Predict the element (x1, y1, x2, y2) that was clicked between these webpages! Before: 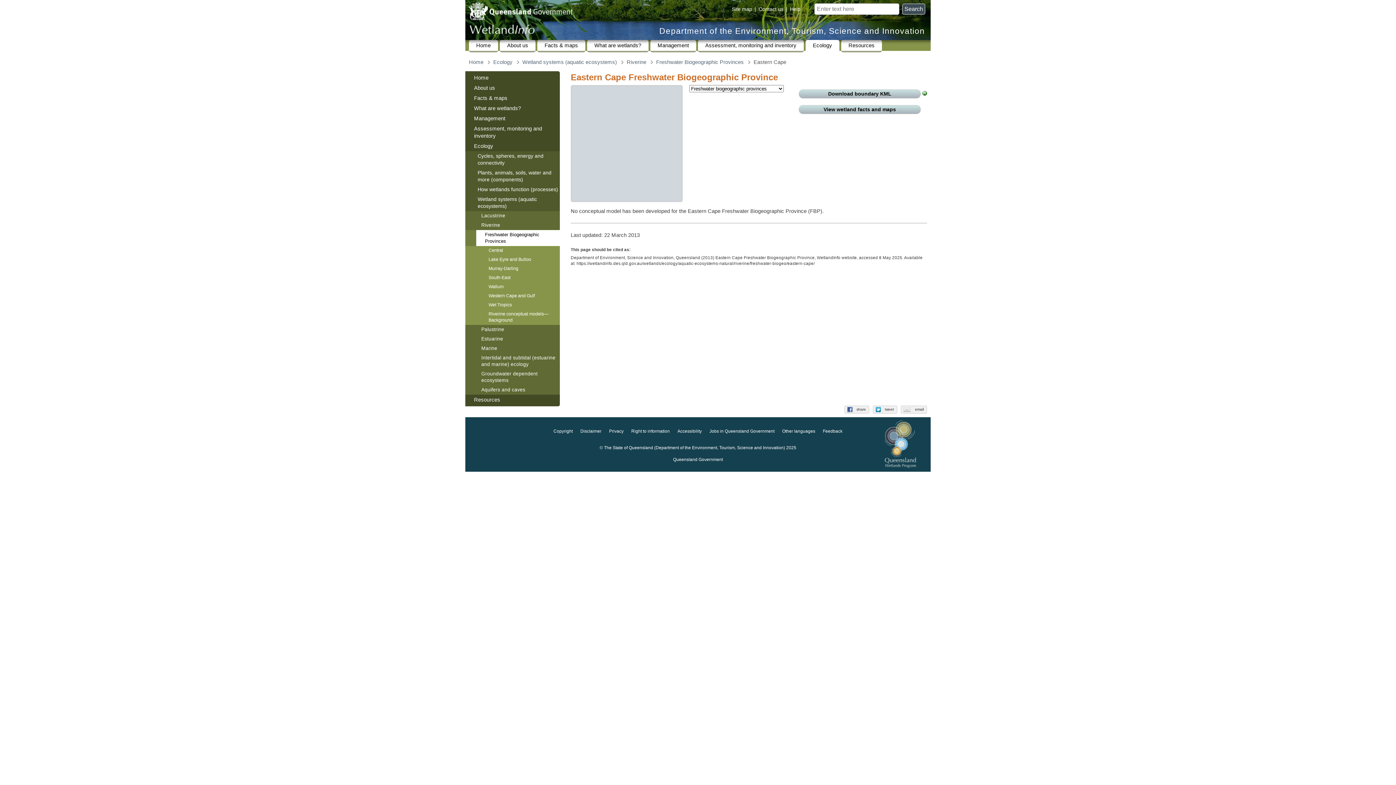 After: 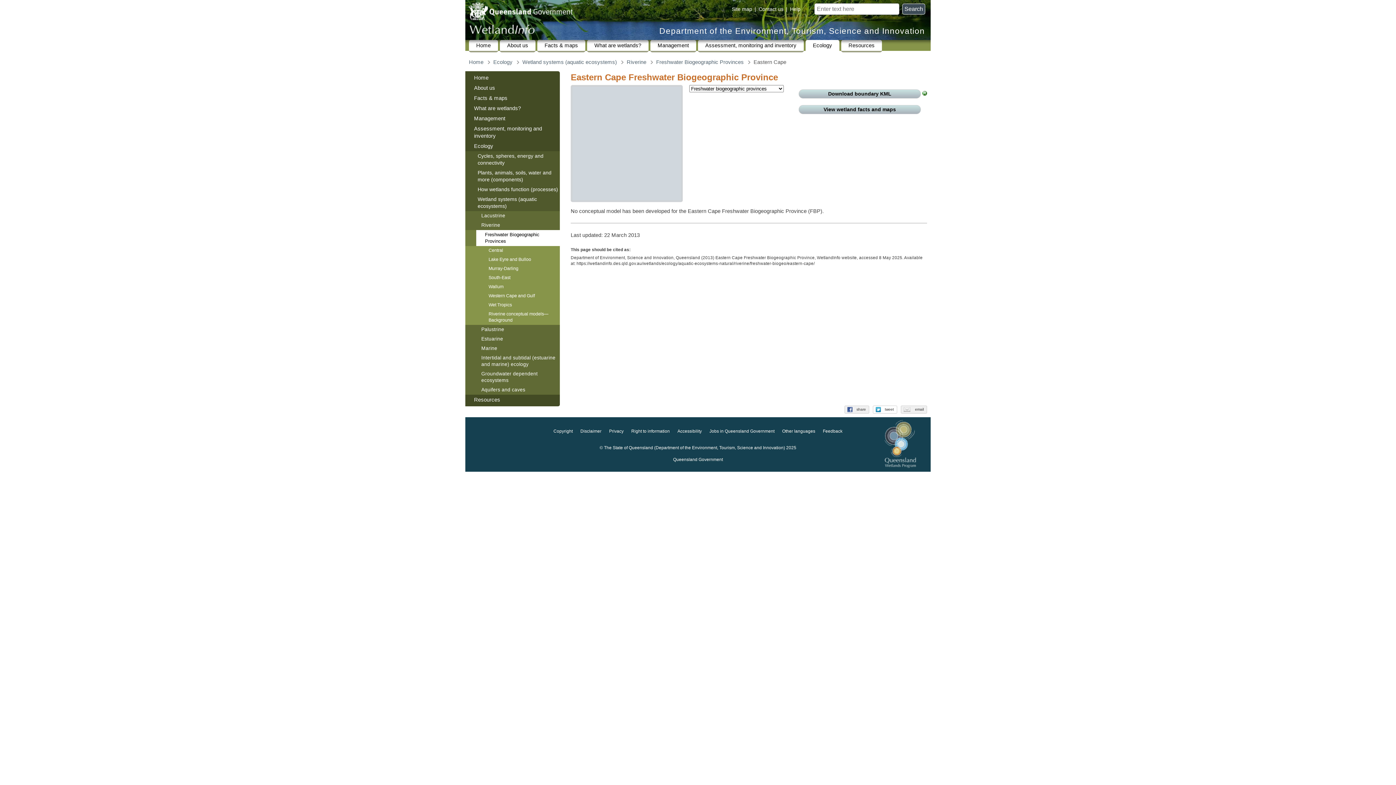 Action: label: tweet bbox: (873, 405, 897, 413)